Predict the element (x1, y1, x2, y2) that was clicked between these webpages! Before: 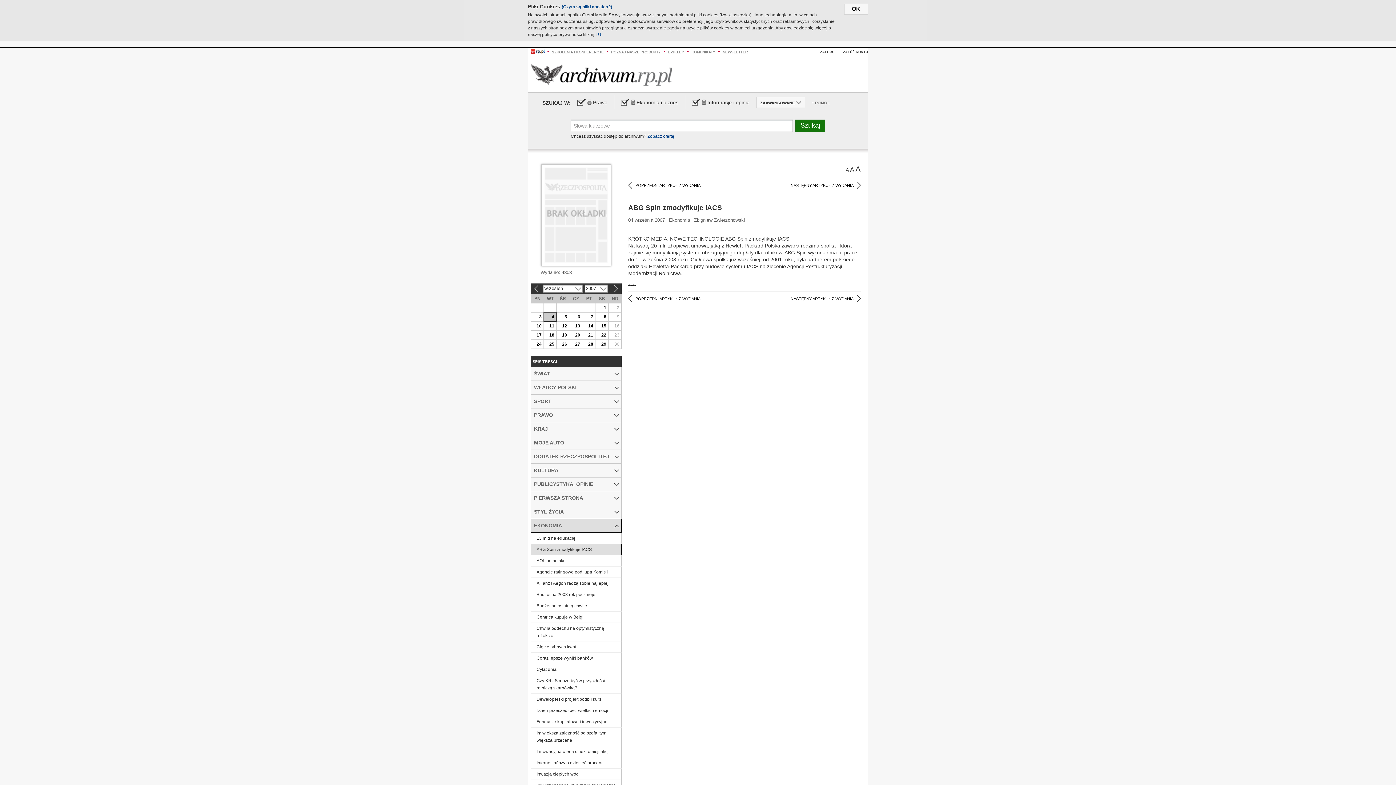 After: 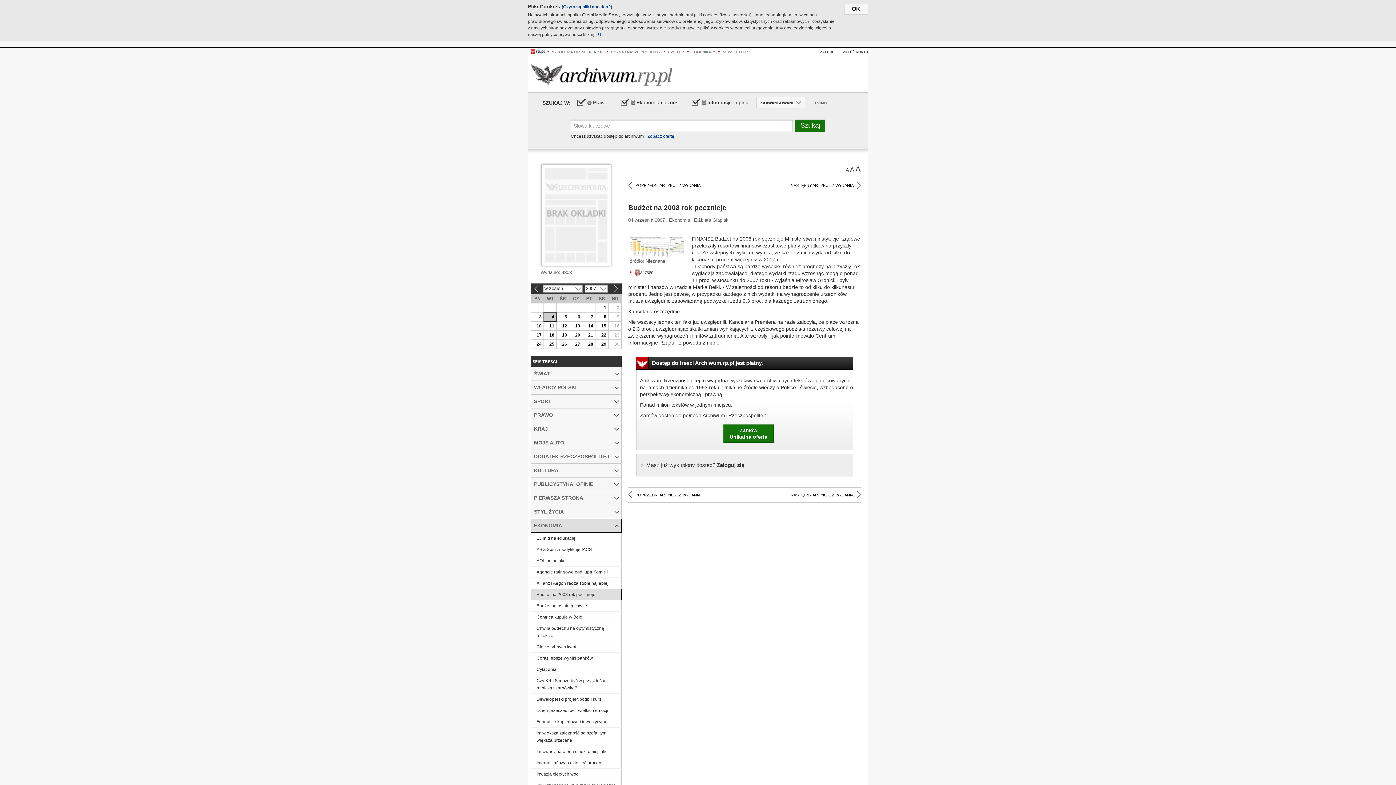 Action: label: Budżet na 2008 rok pęcznieje bbox: (531, 589, 621, 600)